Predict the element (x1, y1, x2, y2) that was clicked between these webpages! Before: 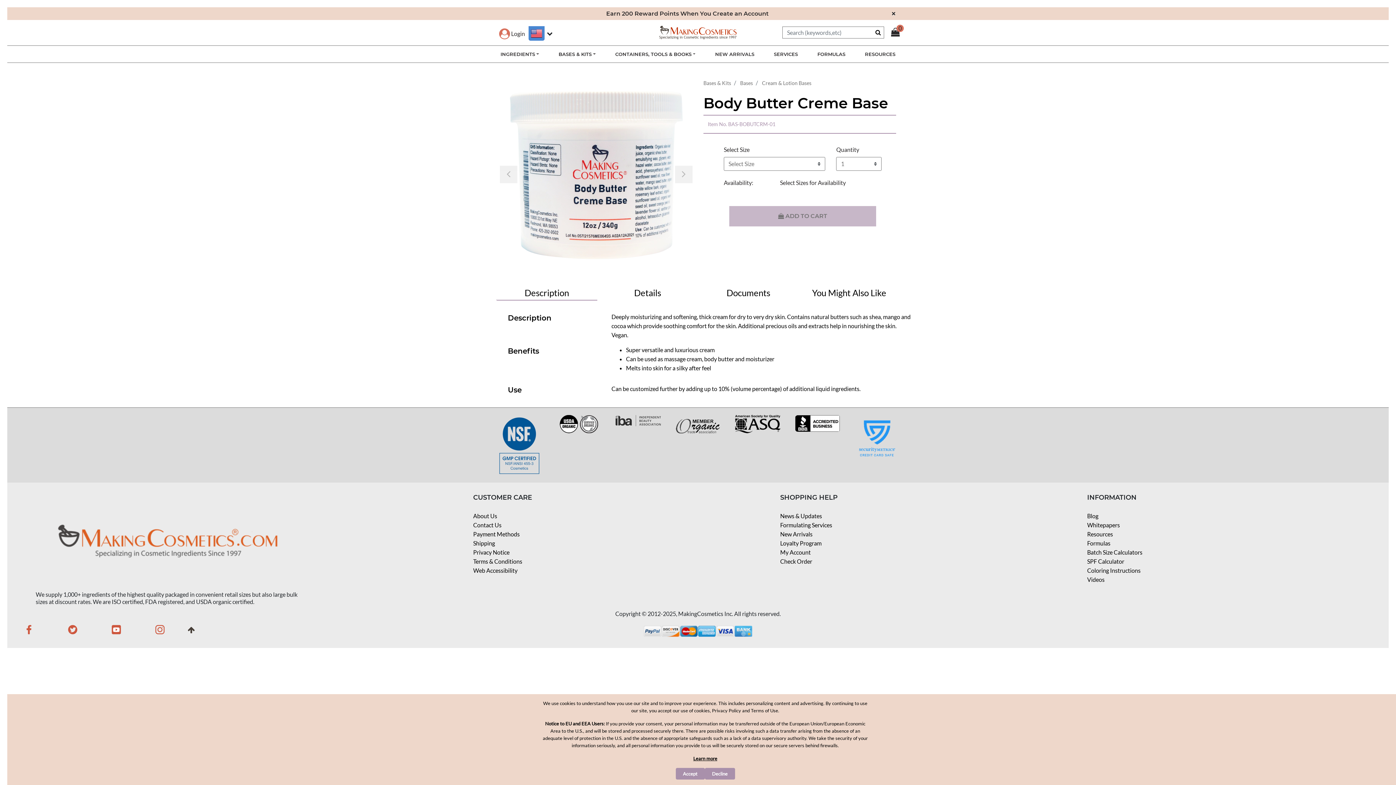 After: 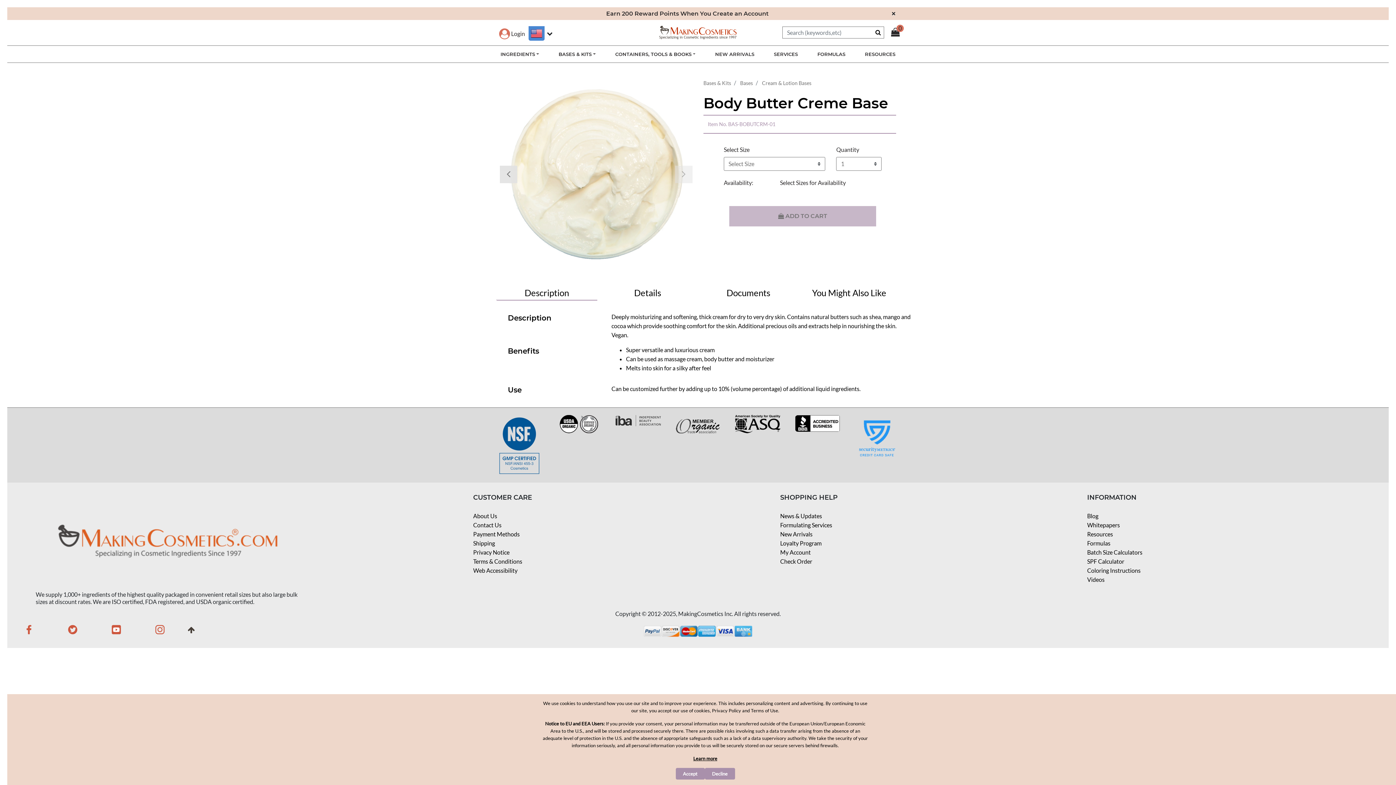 Action: bbox: (500, 78, 528, 270) label: Previous